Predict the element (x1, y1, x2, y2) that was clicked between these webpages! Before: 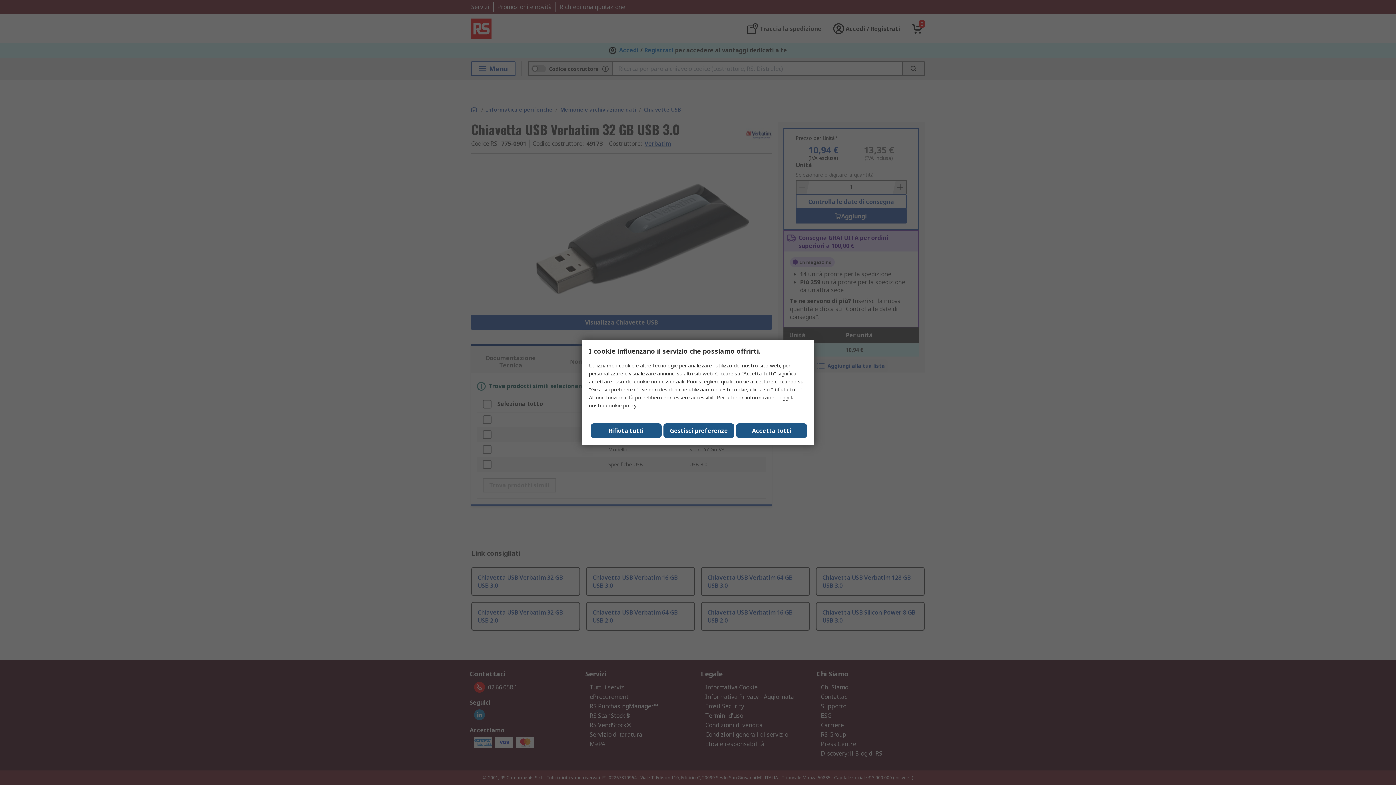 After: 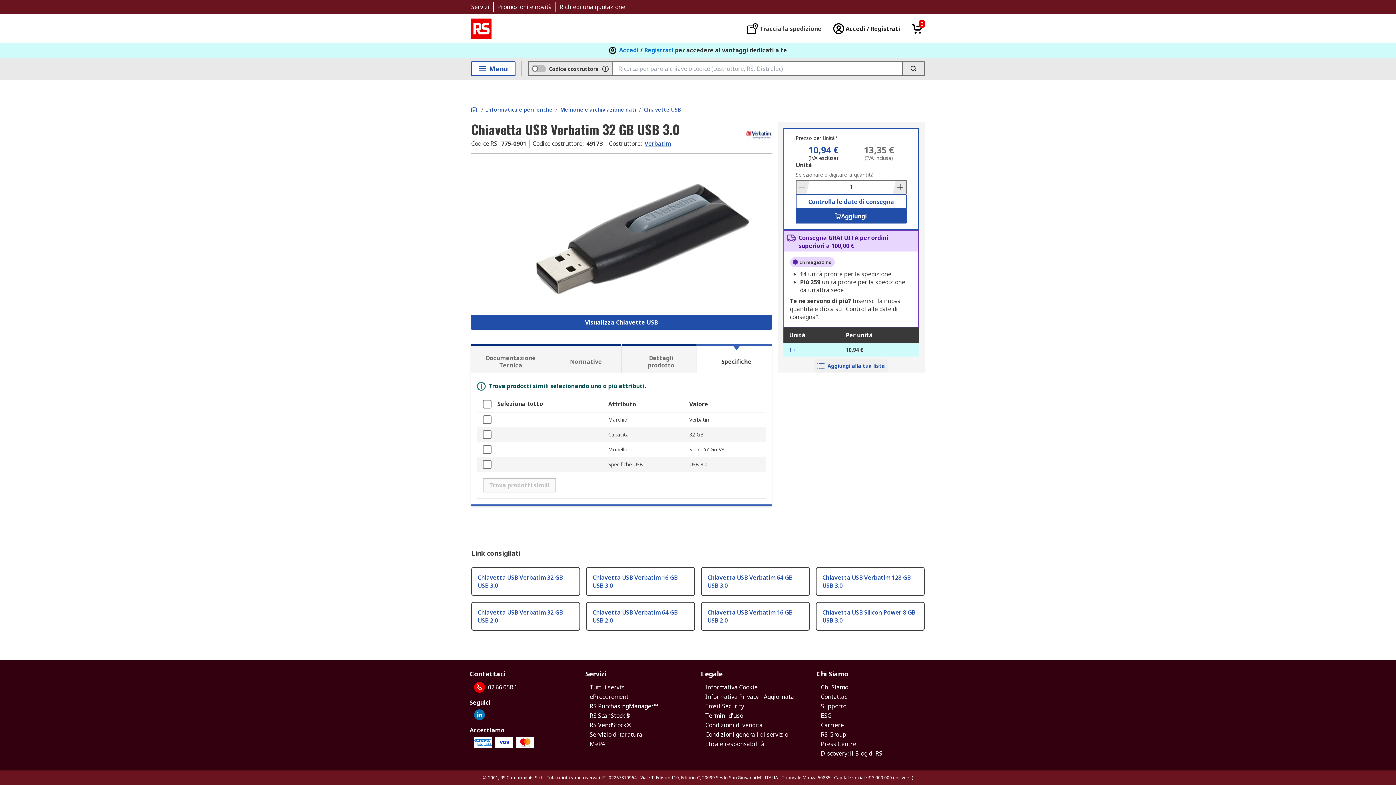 Action: label: Rifiuta tutti bbox: (590, 423, 661, 438)